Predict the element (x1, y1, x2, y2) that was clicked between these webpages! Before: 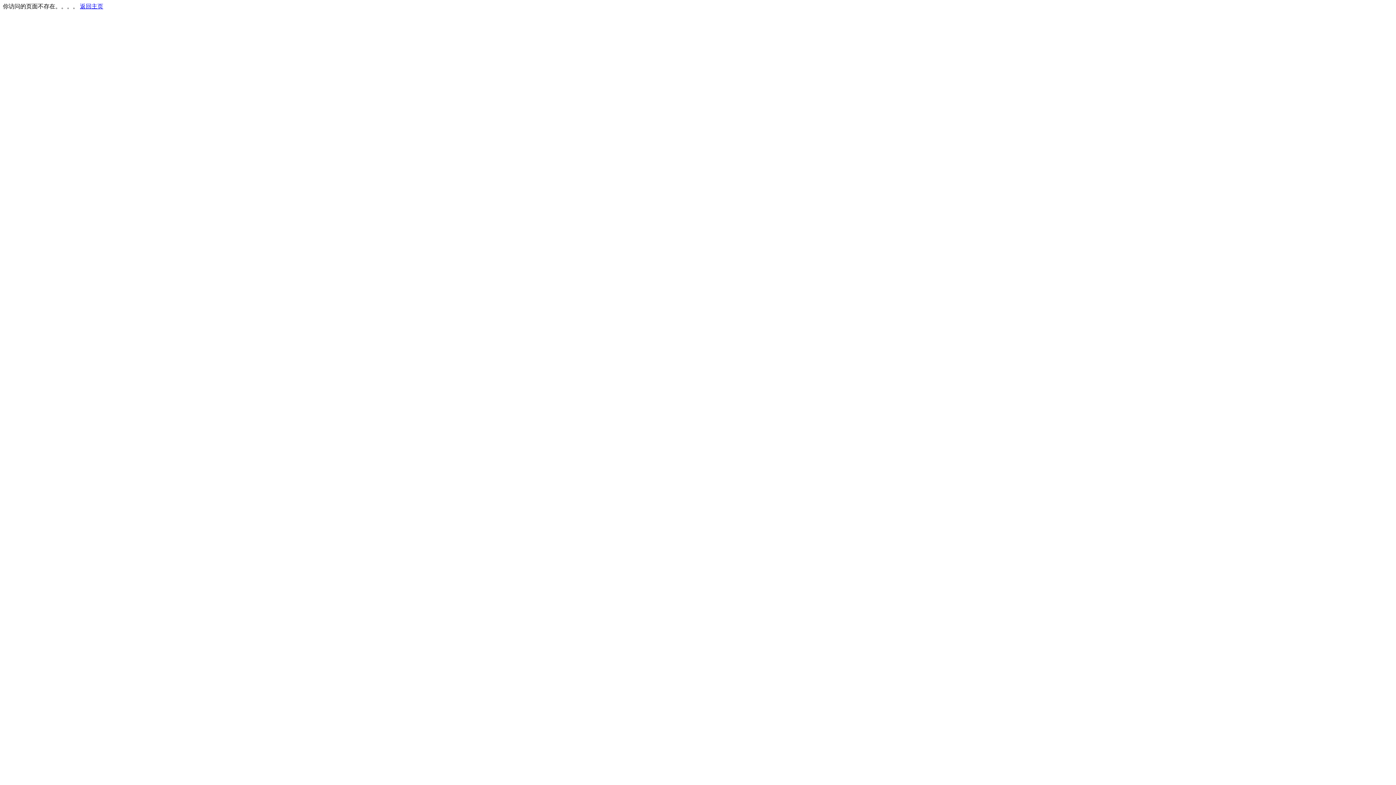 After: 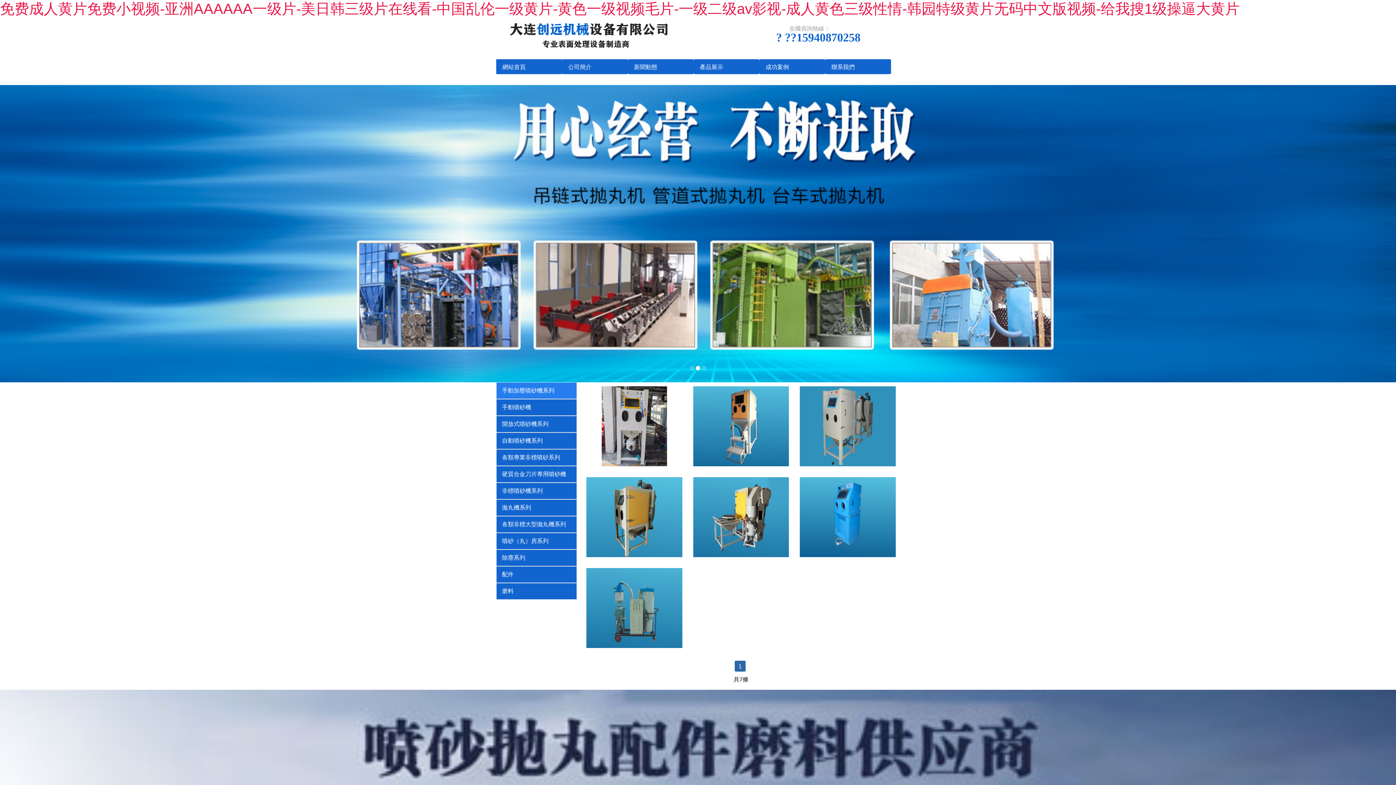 Action: label: 返回主页 bbox: (80, 3, 103, 9)